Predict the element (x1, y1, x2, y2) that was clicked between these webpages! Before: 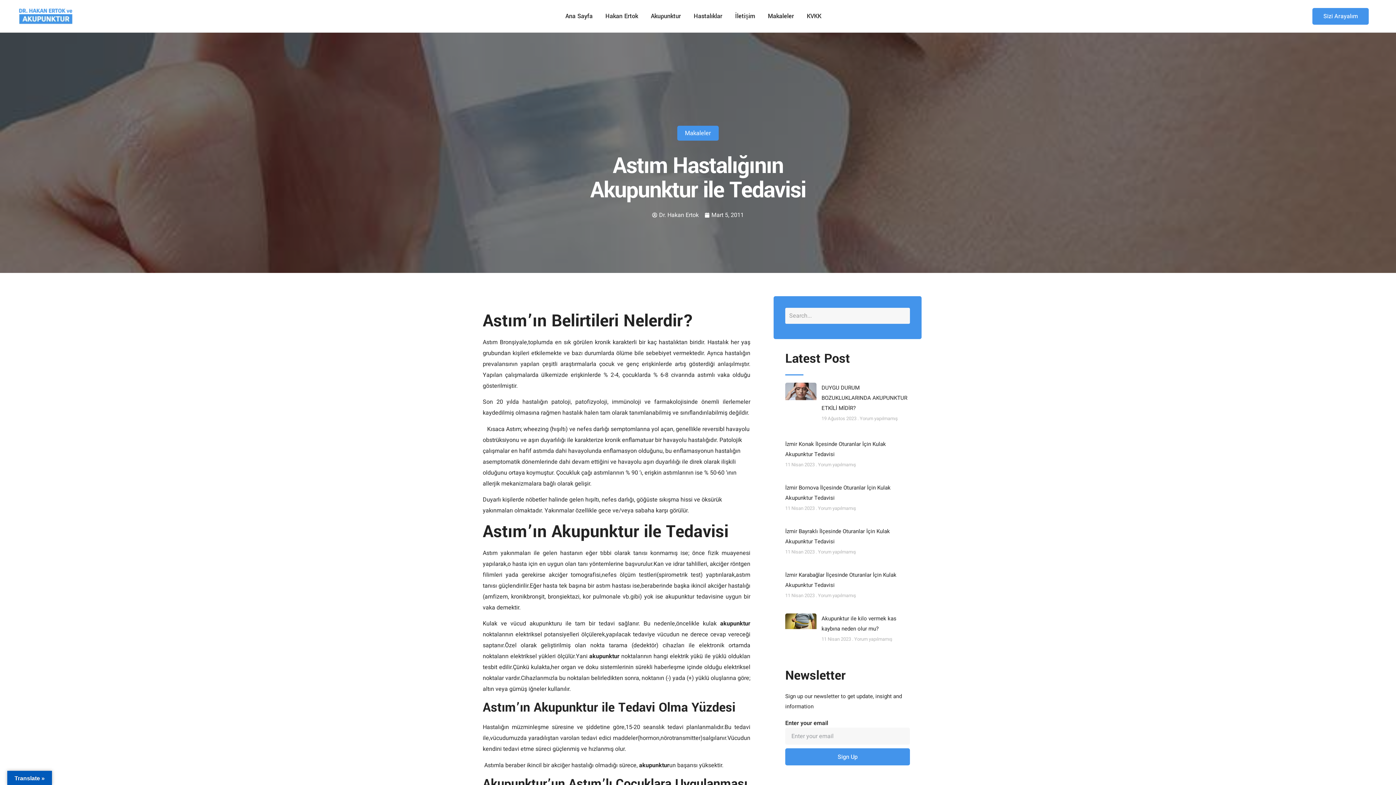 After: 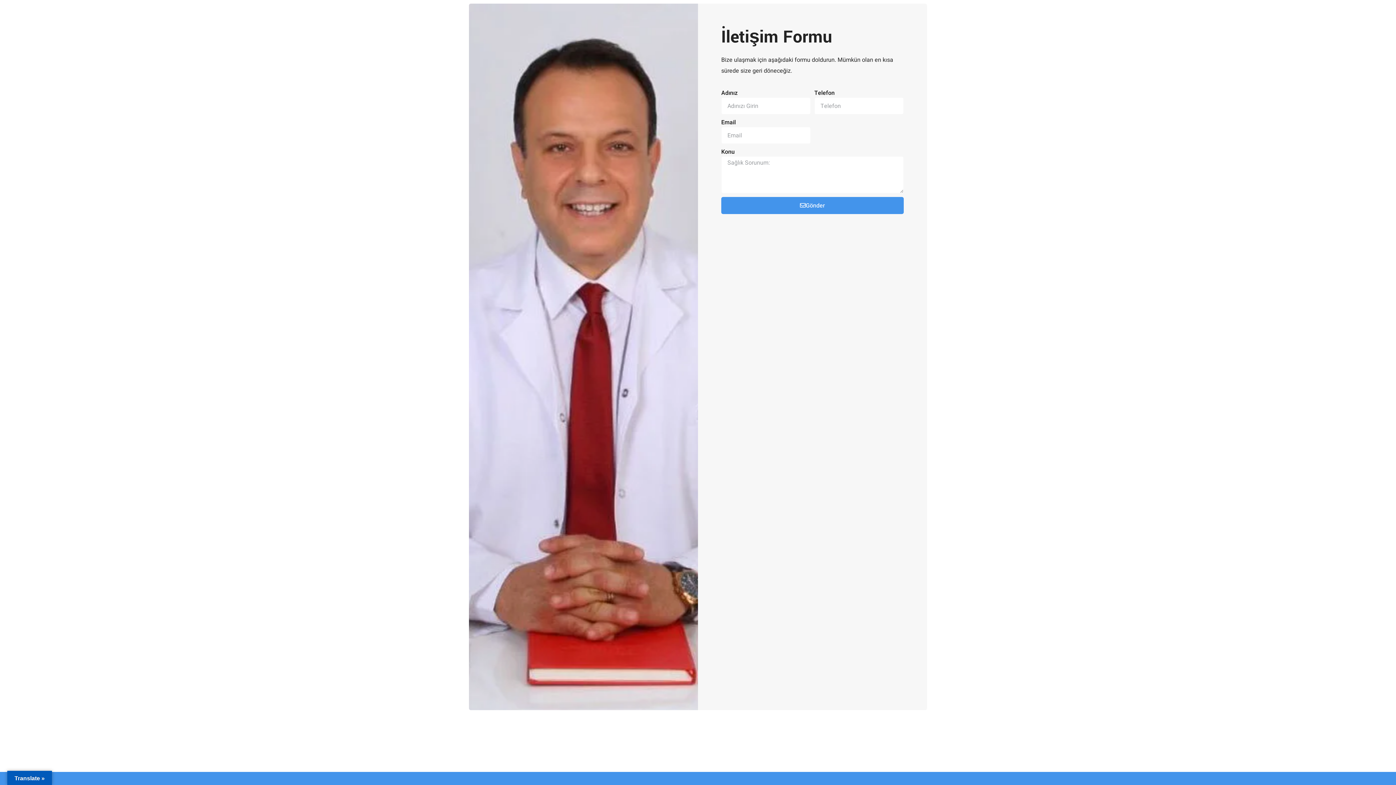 Action: bbox: (1312, 7, 1369, 24) label: Sizi Arayalım